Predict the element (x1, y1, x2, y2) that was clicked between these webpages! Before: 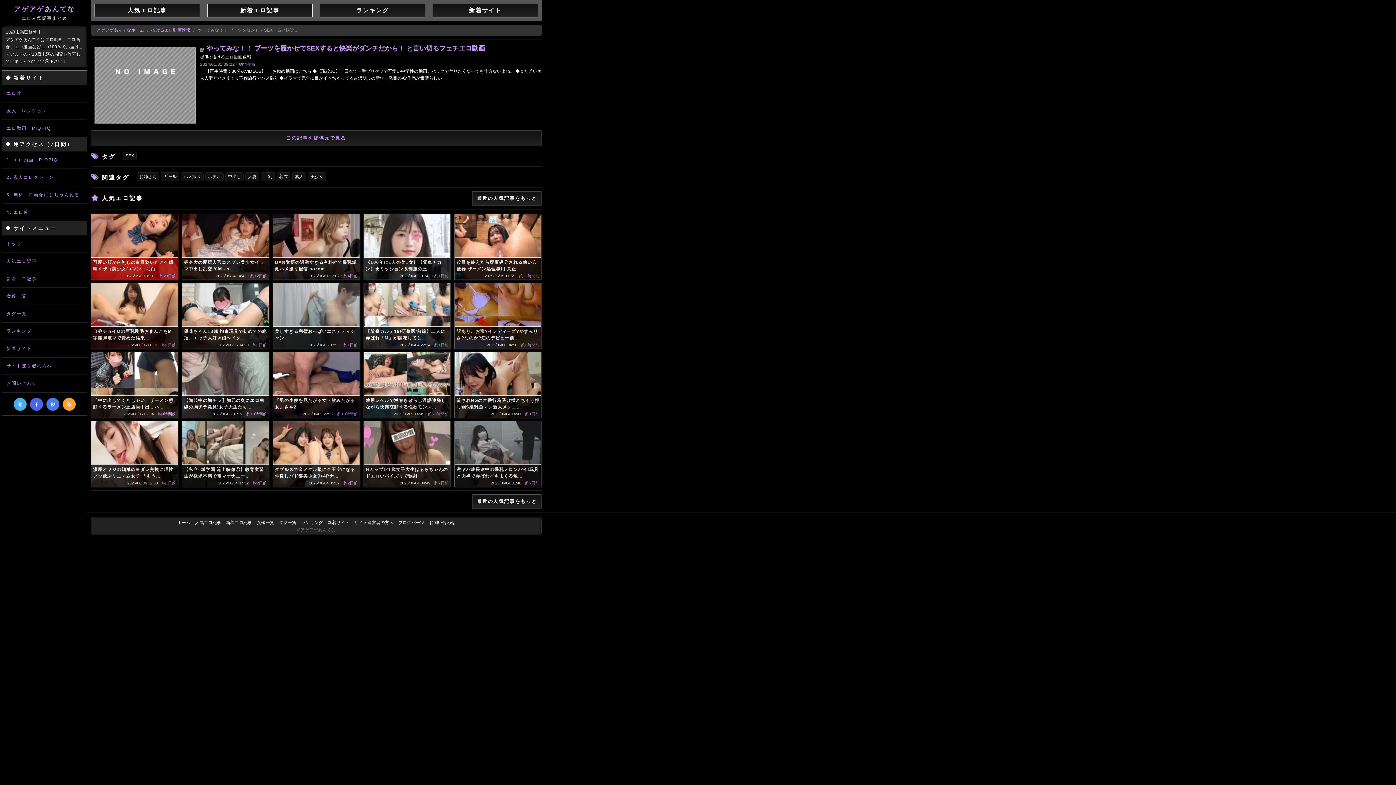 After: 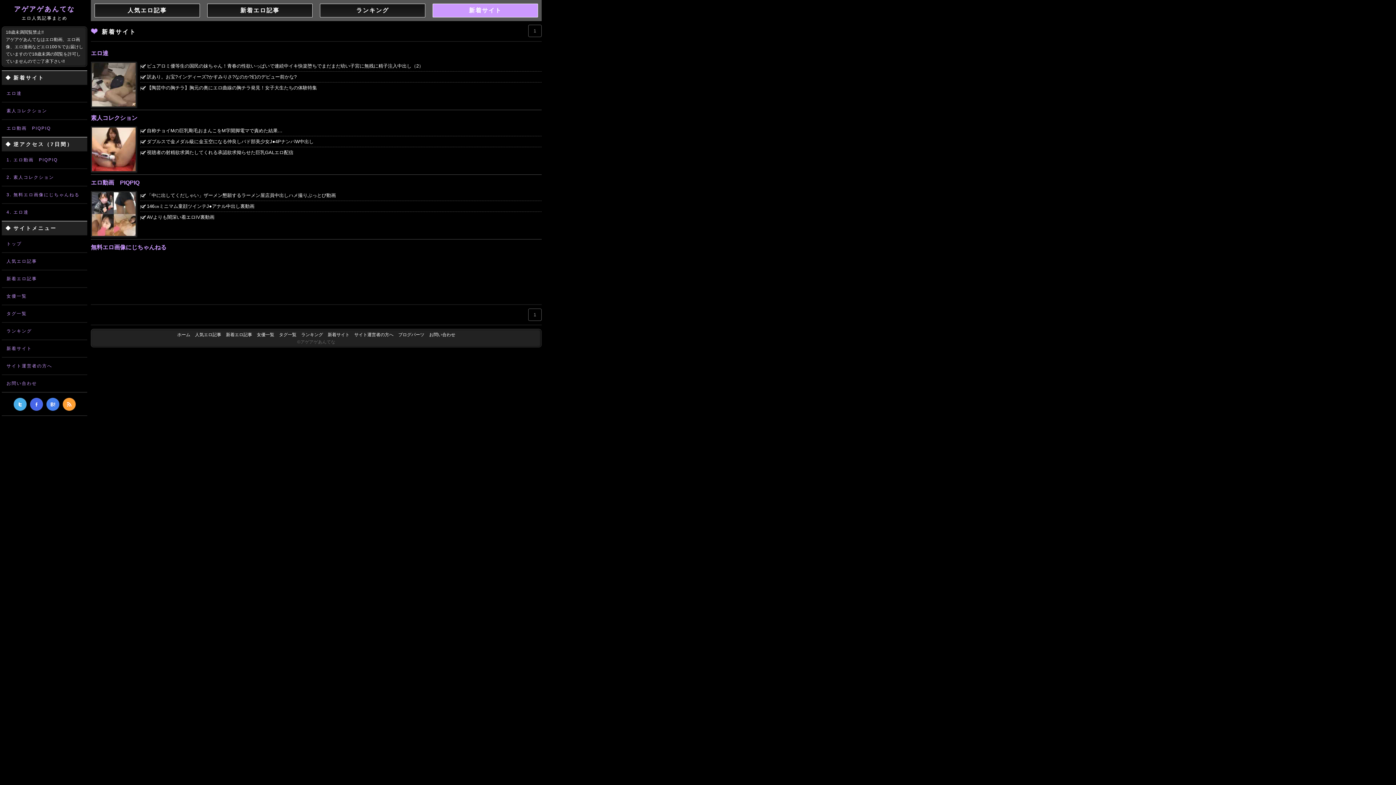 Action: bbox: (432, 3, 538, 17) label: 新着サイト